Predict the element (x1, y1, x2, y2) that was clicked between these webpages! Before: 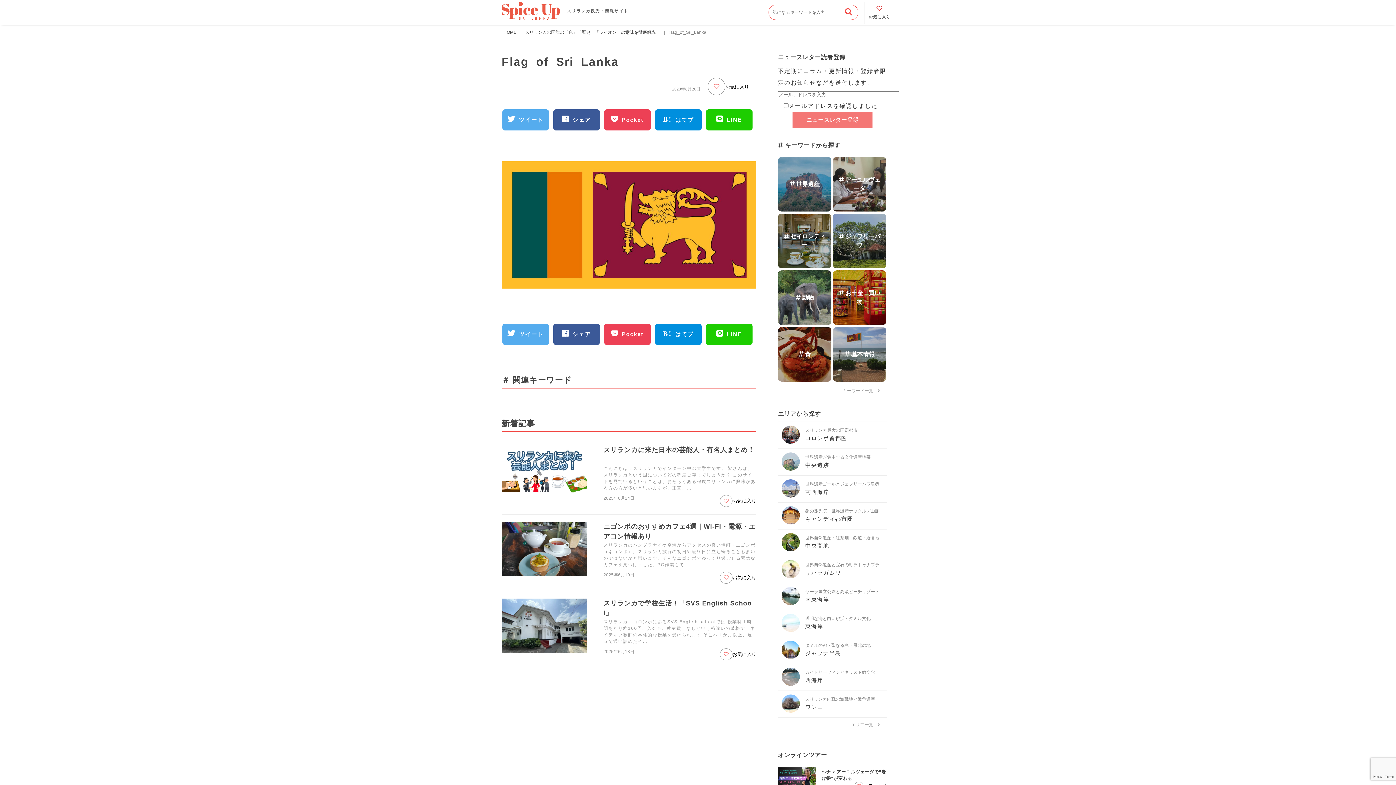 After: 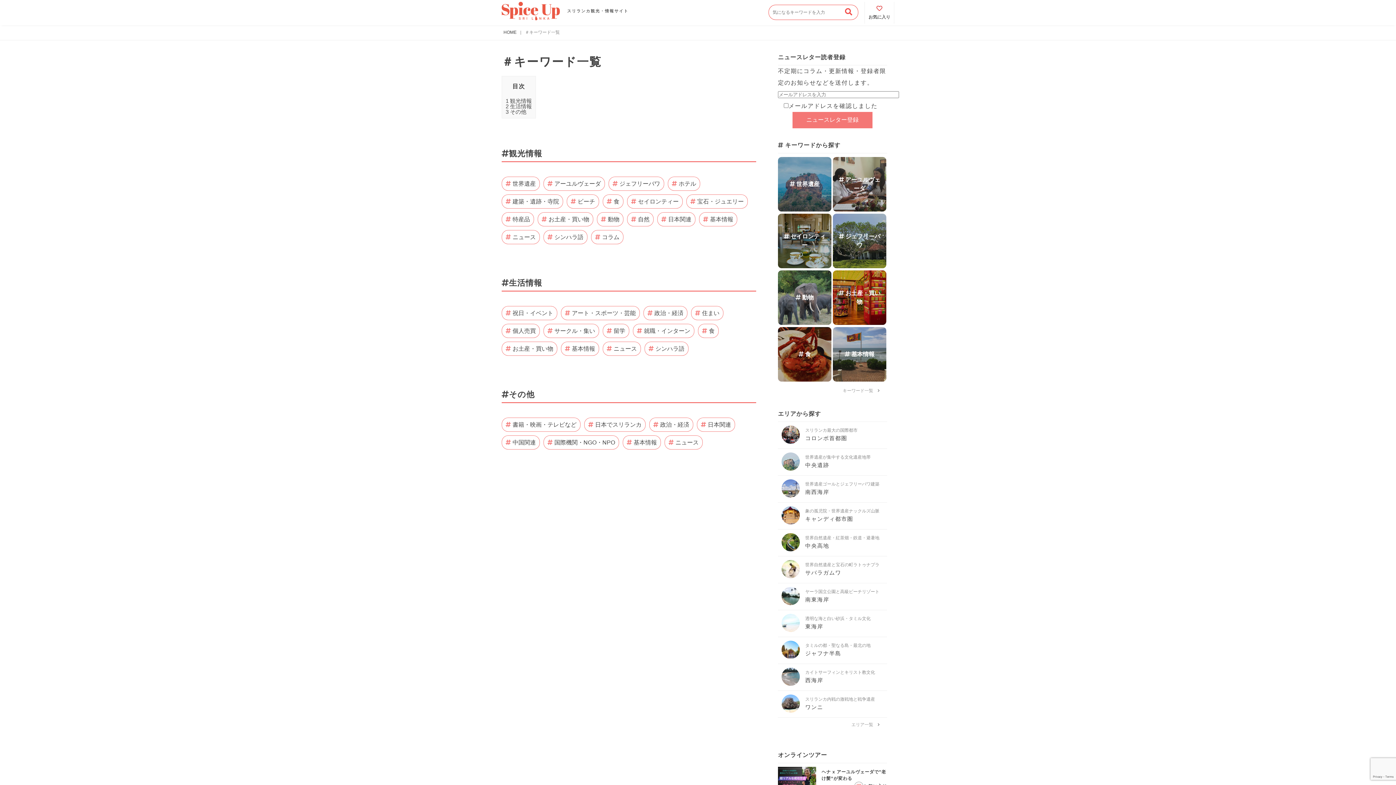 Action: label: キーワード一覧　 bbox: (842, 388, 880, 393)